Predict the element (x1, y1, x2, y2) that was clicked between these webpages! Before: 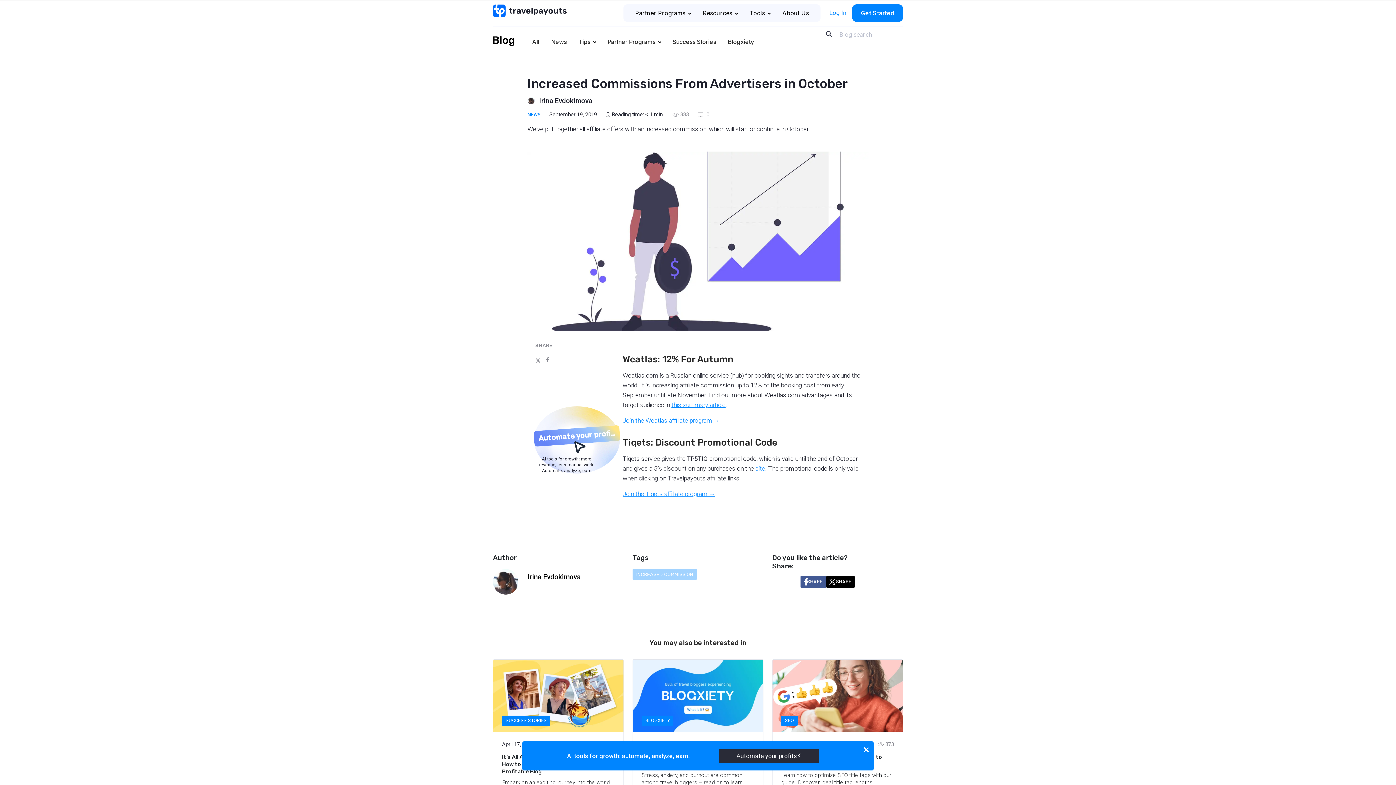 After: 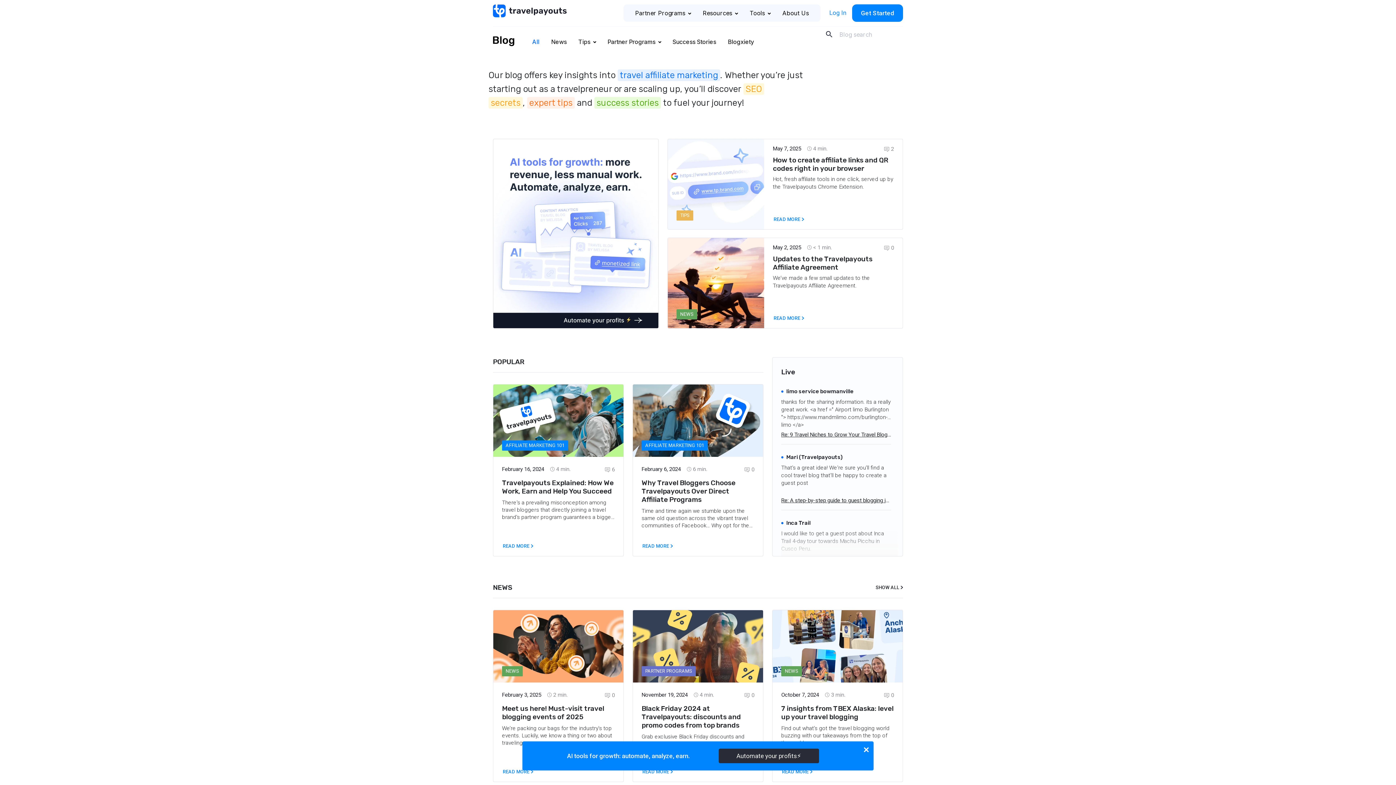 Action: label: All bbox: (528, 35, 543, 48)